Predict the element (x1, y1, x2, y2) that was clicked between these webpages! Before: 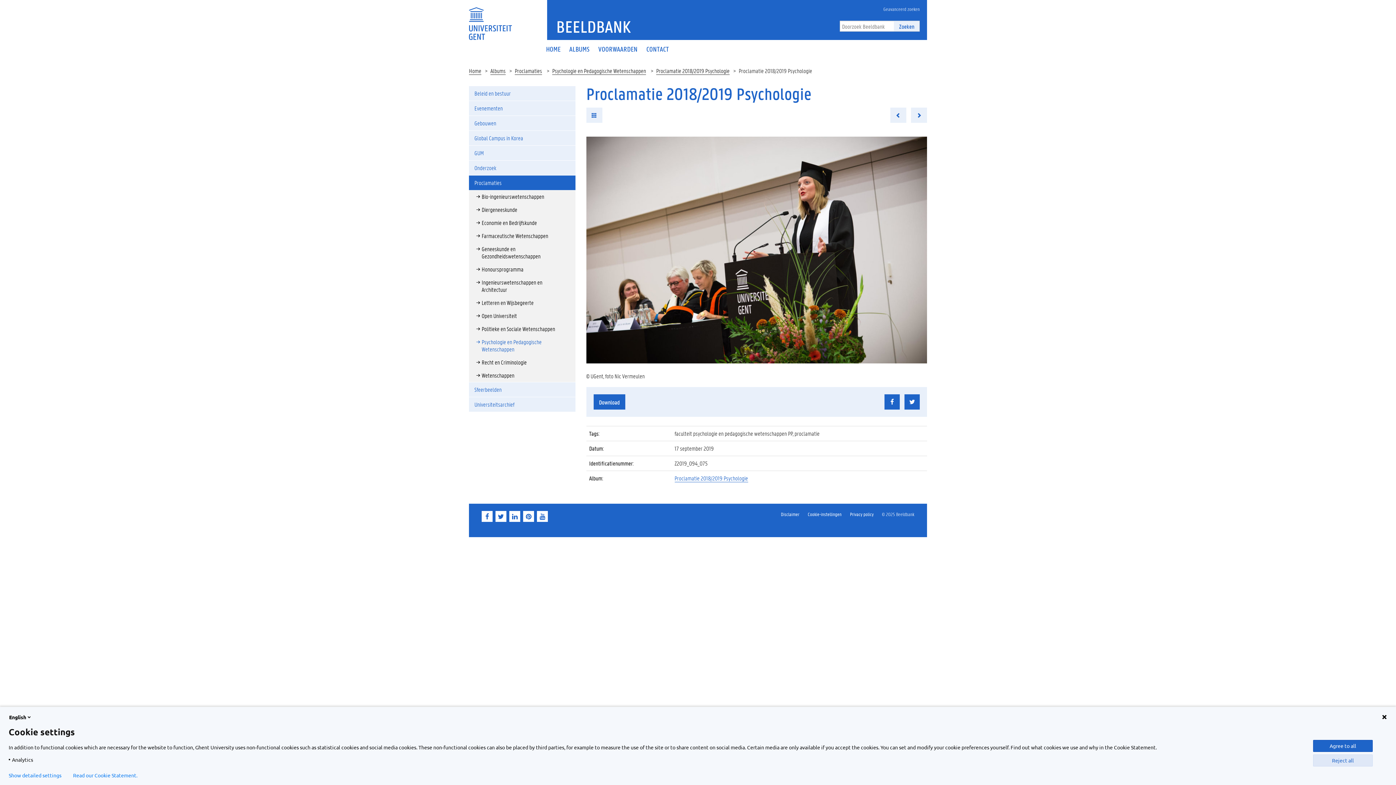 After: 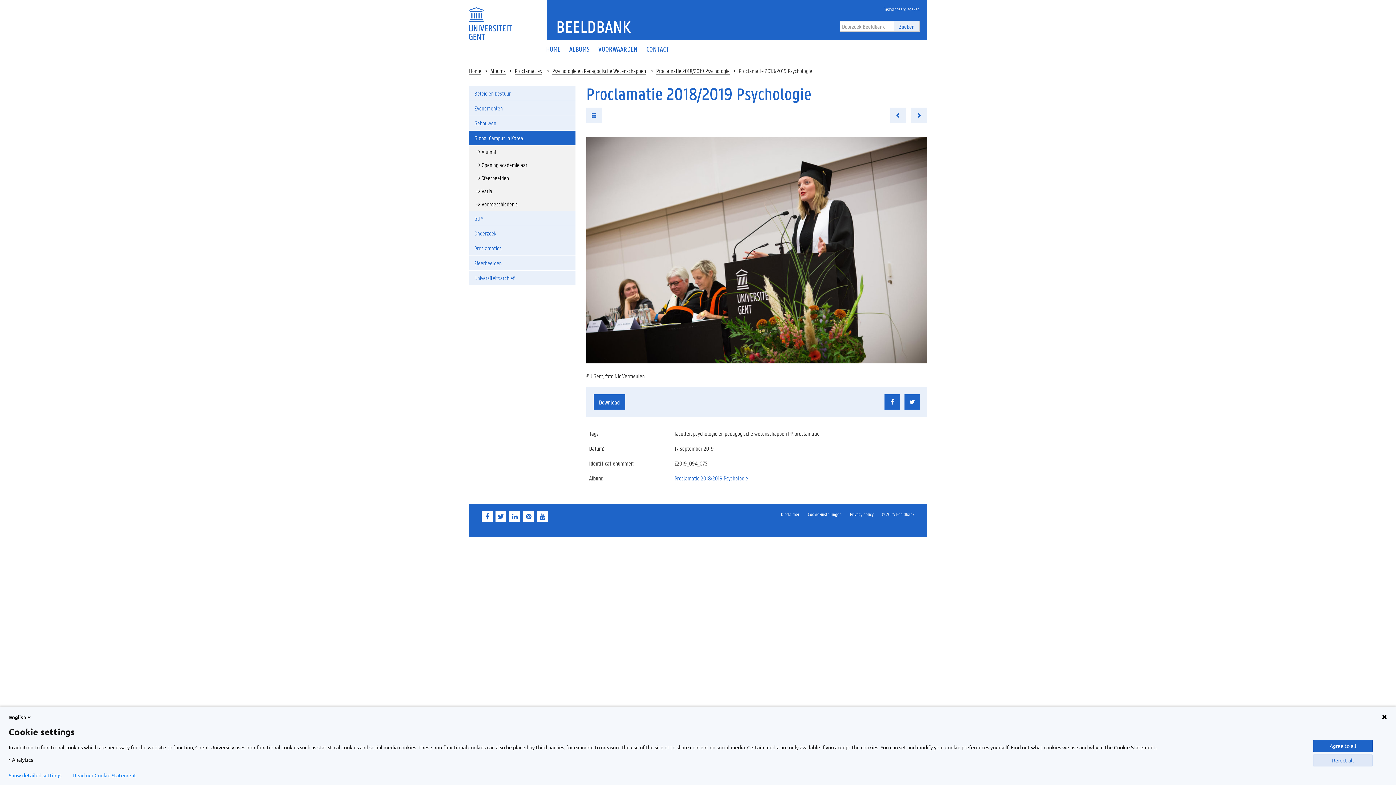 Action: label: Global Campus in Korea bbox: (469, 130, 575, 145)